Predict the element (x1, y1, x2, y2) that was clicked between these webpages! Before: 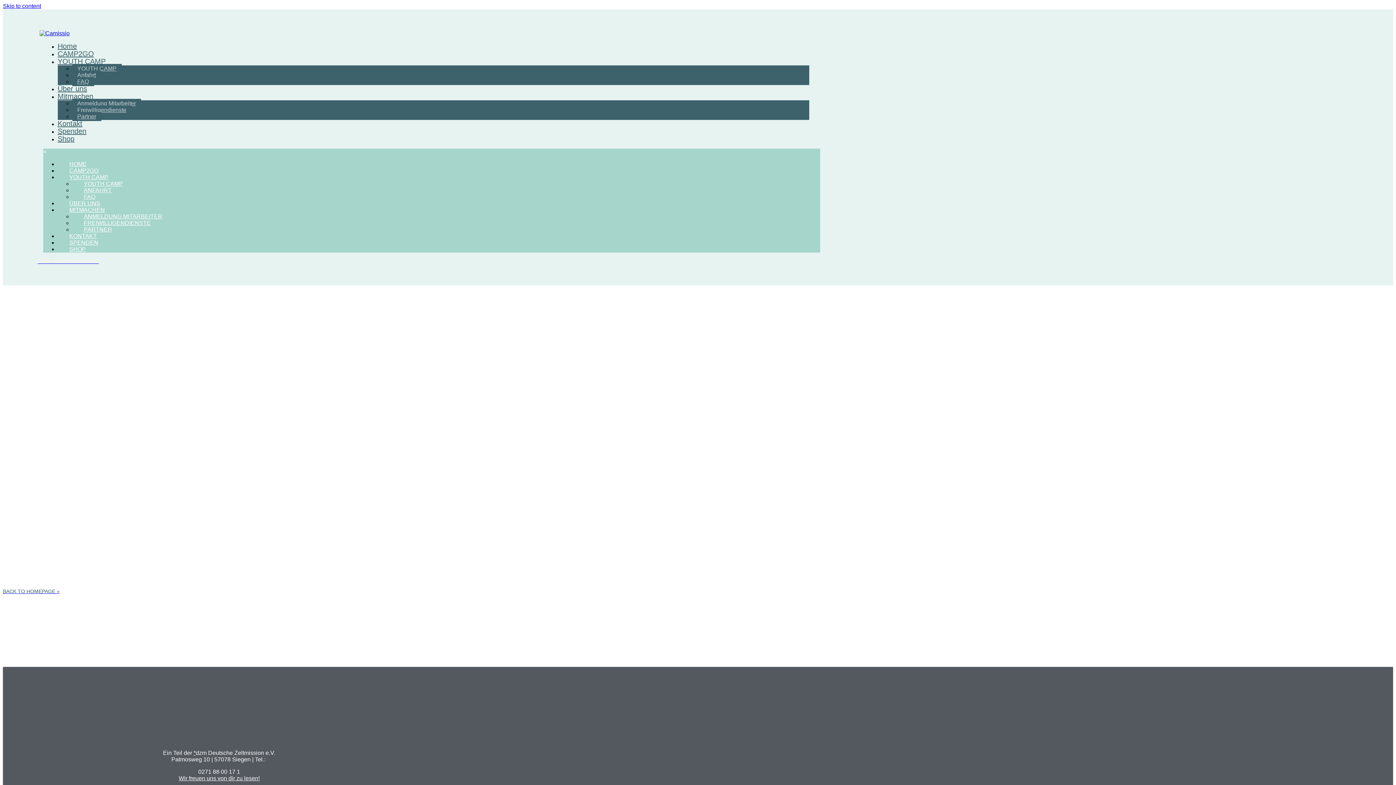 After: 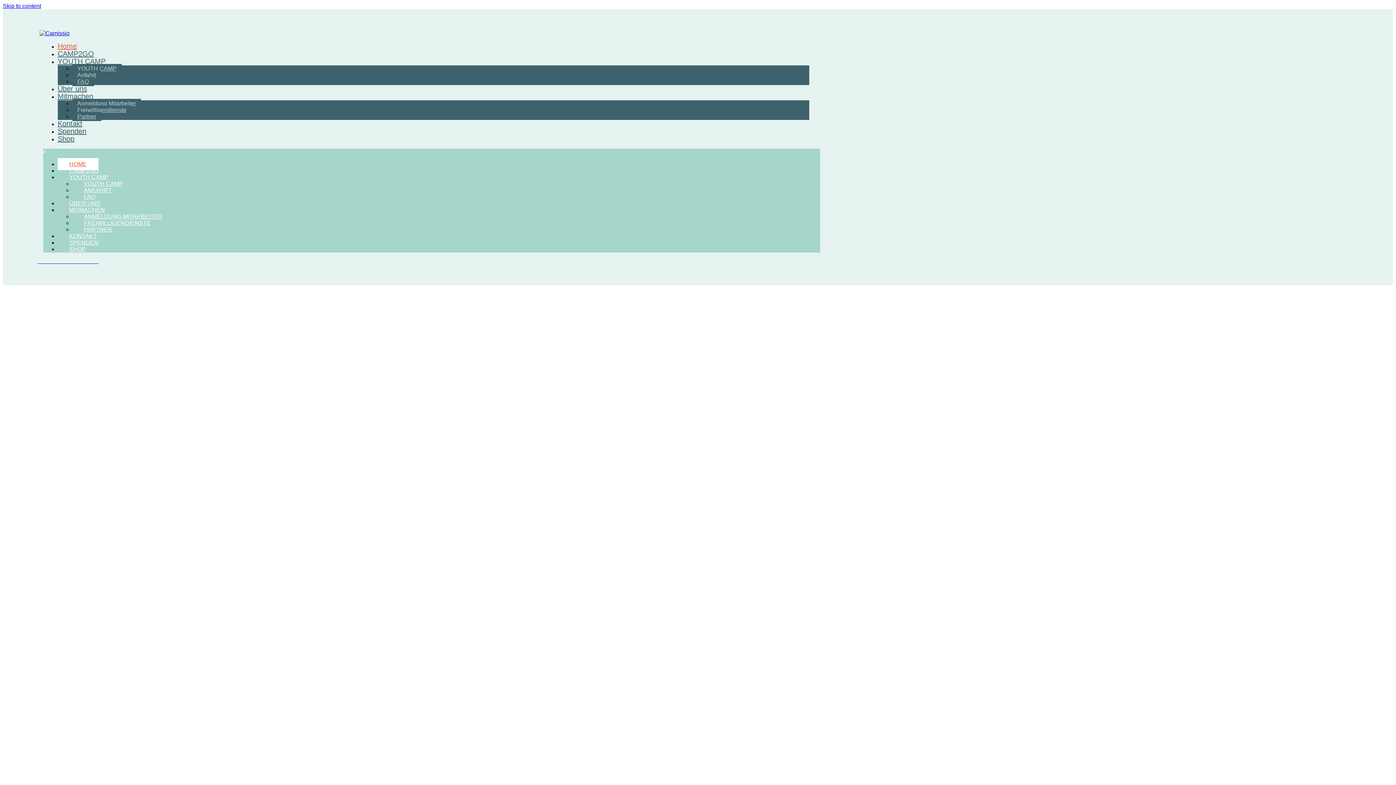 Action: bbox: (57, 42, 76, 50) label: Home